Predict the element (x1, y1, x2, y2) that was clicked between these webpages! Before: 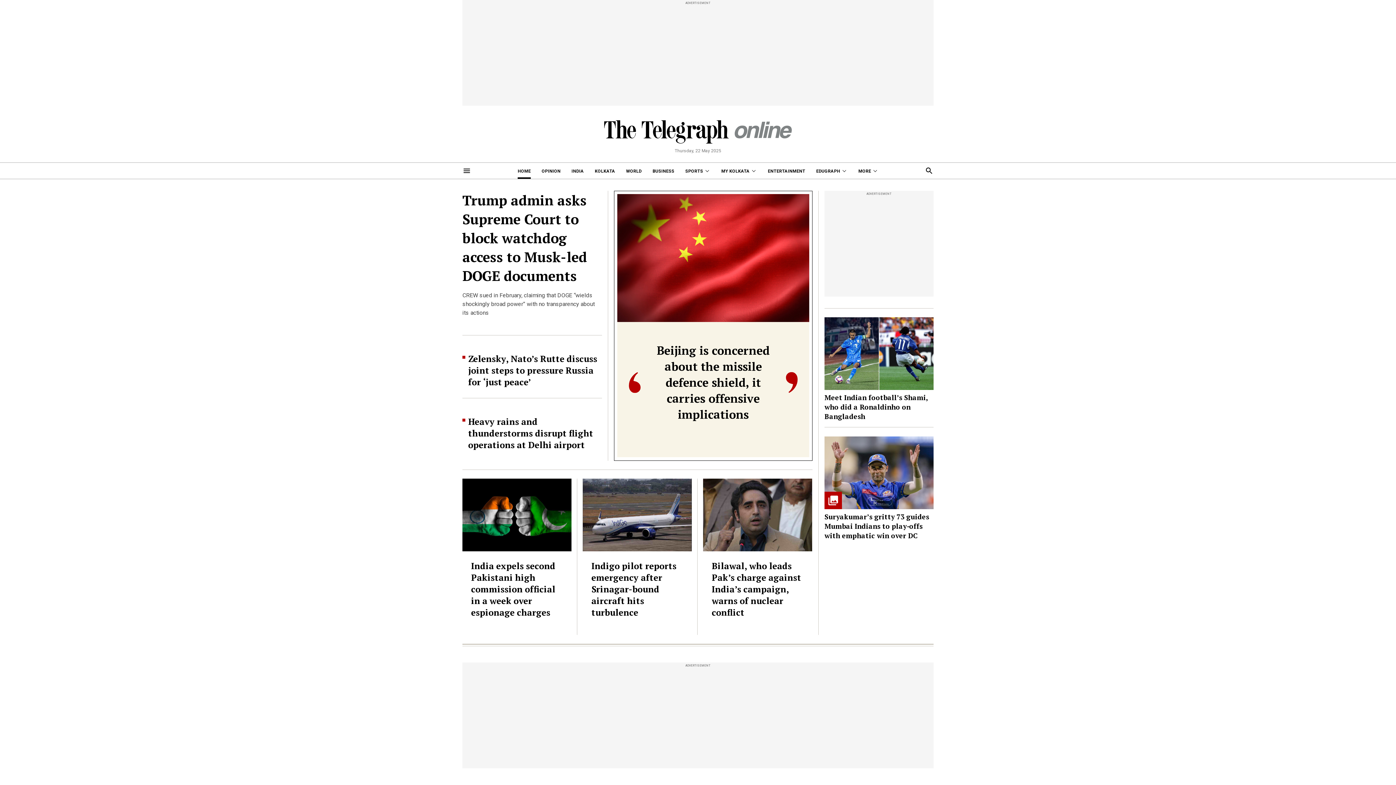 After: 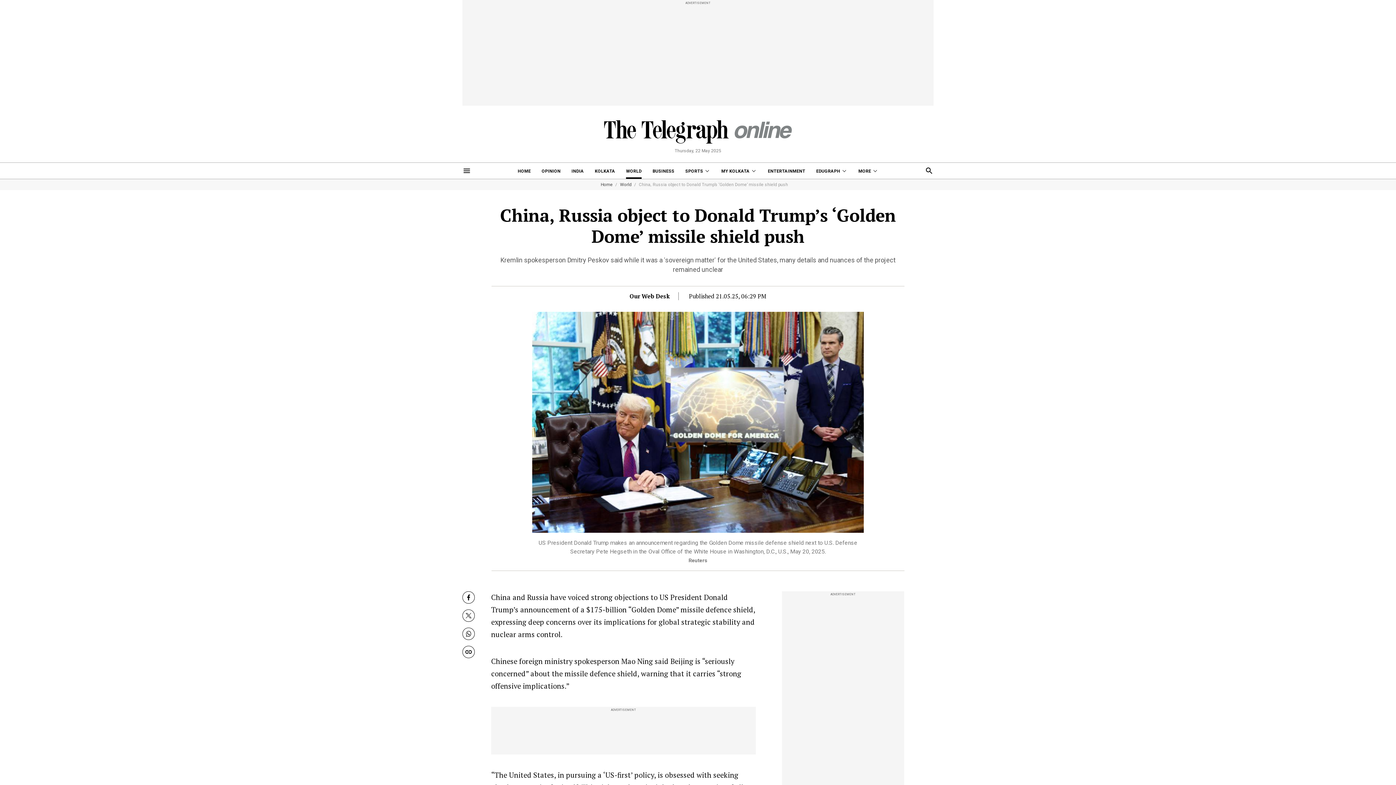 Action: bbox: (617, 194, 809, 457) label: Beijing is concerned about the missile defence shield, it carries offensive implications